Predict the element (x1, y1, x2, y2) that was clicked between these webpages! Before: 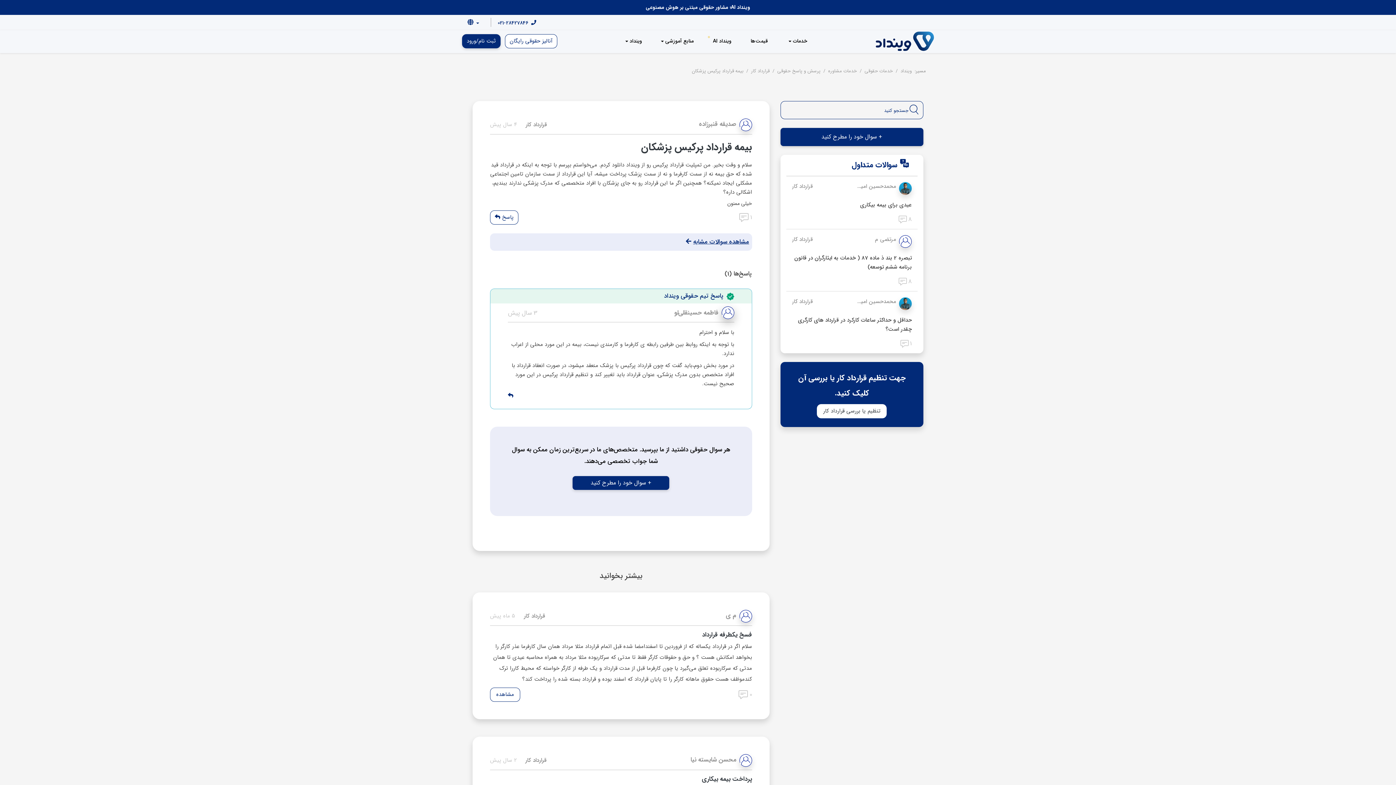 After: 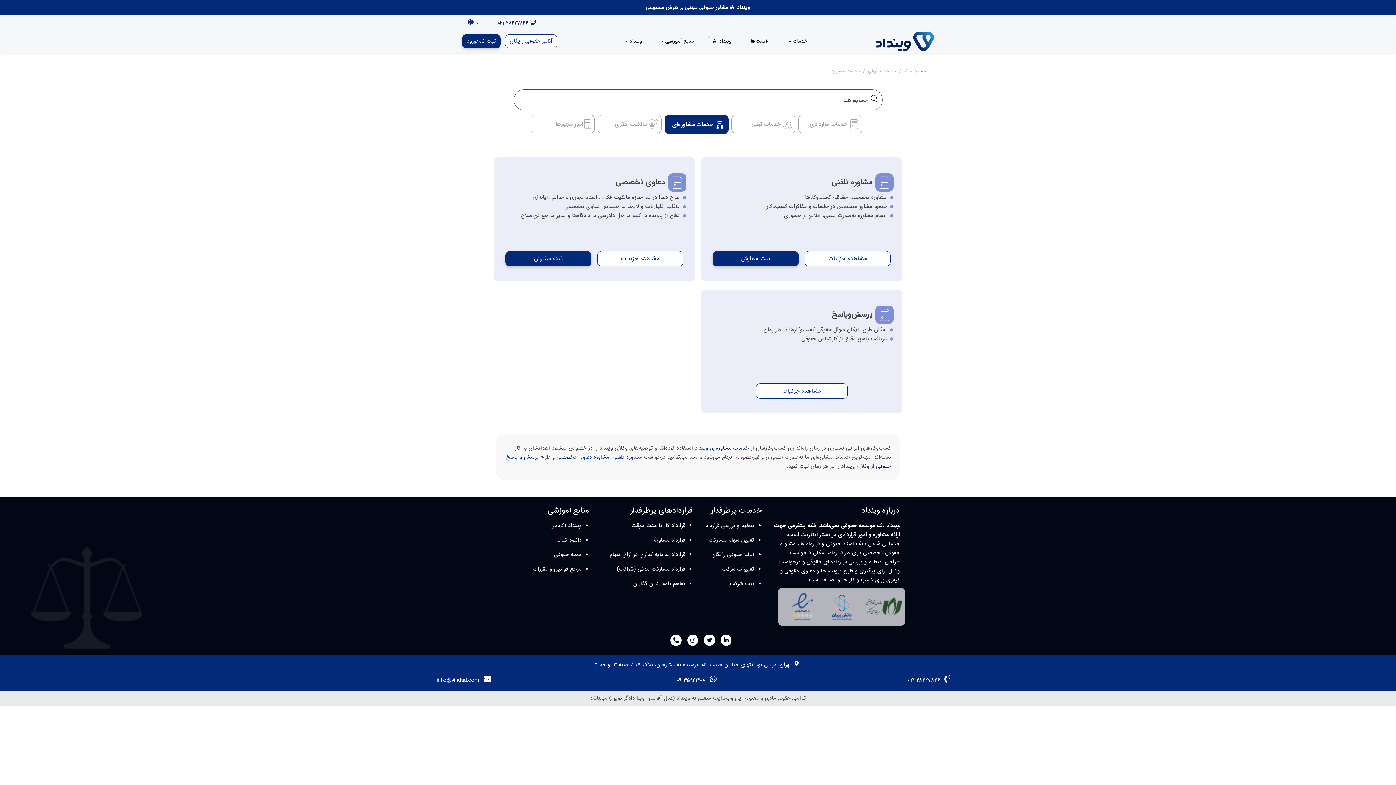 Action: bbox: (828, 67, 857, 74) label: خدمات مشاوره